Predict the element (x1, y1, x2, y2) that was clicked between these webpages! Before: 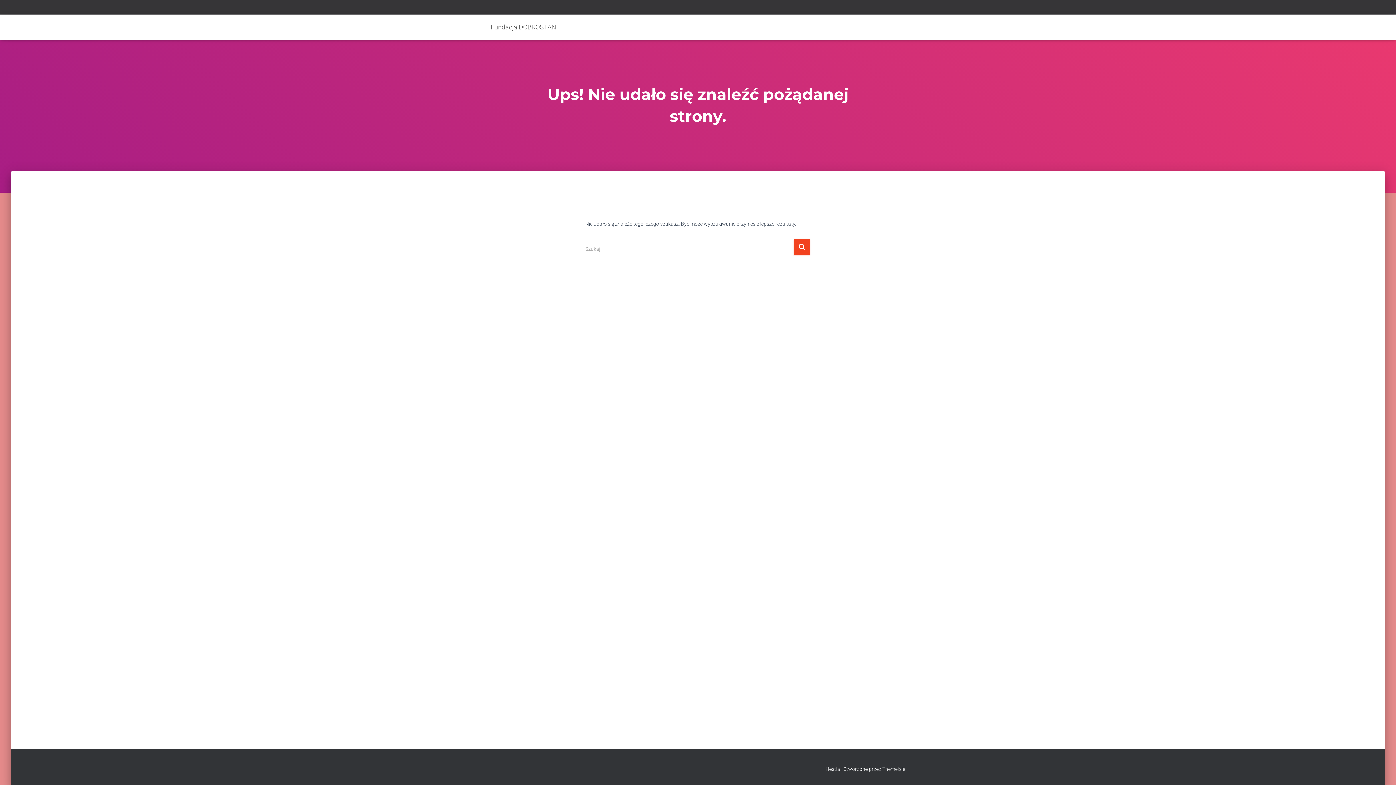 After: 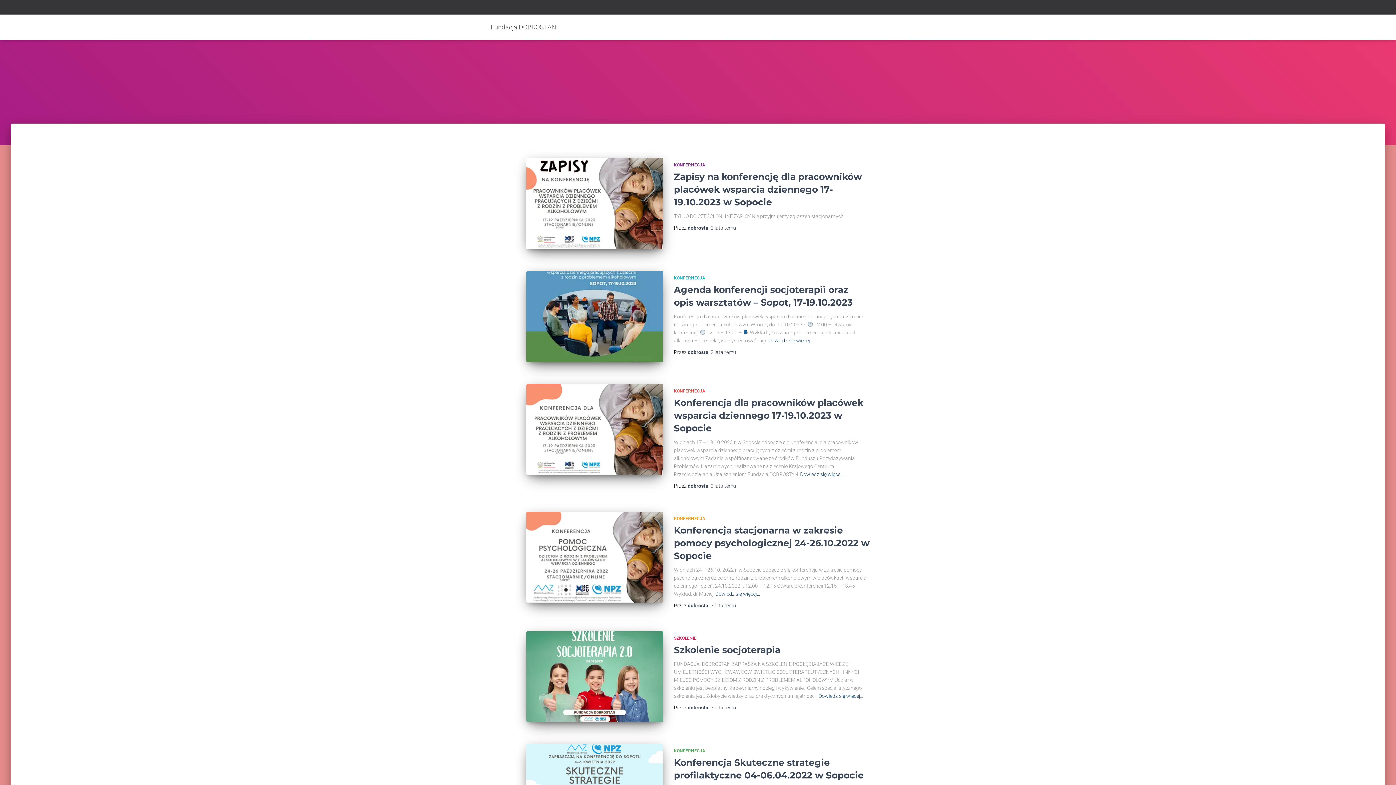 Action: bbox: (485, 18, 561, 36) label: Fundacja DOBROSTAN